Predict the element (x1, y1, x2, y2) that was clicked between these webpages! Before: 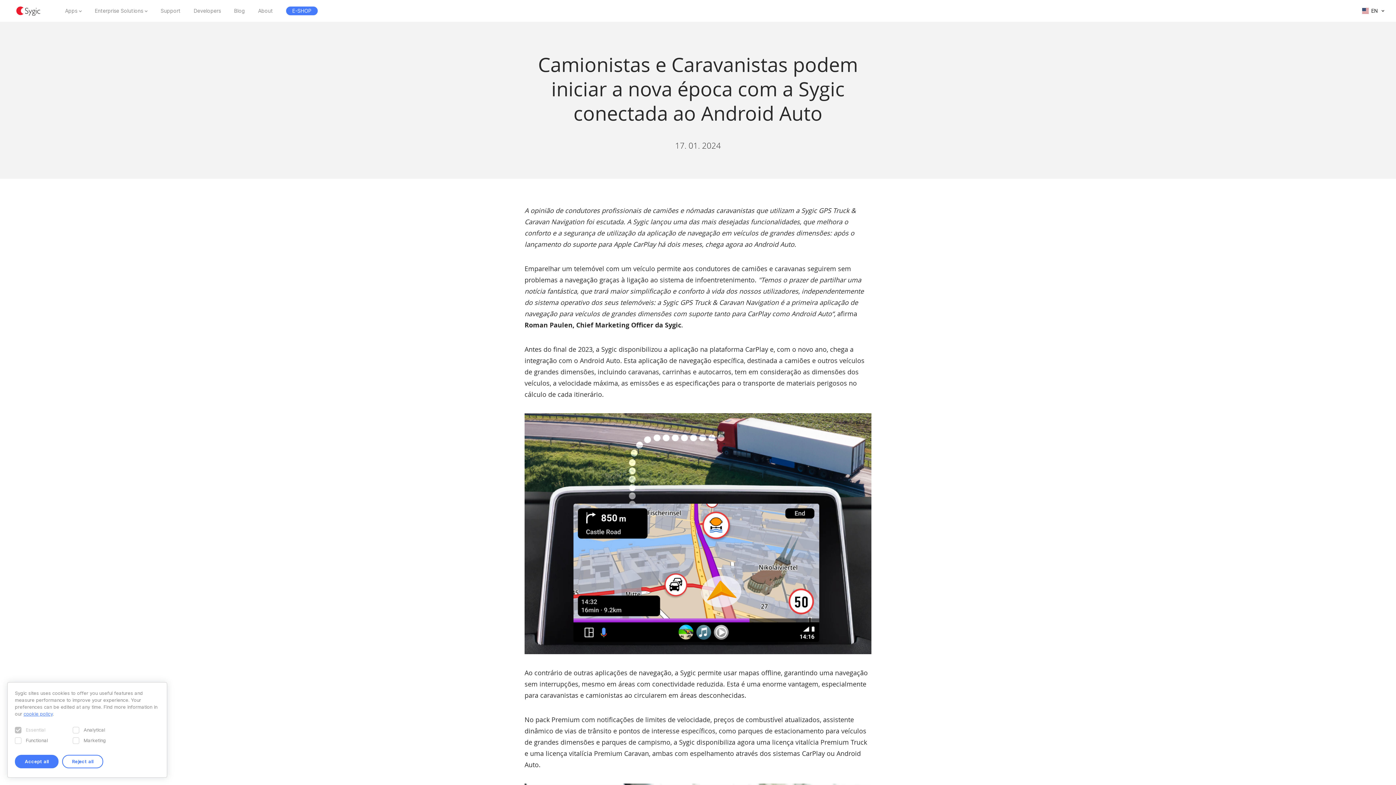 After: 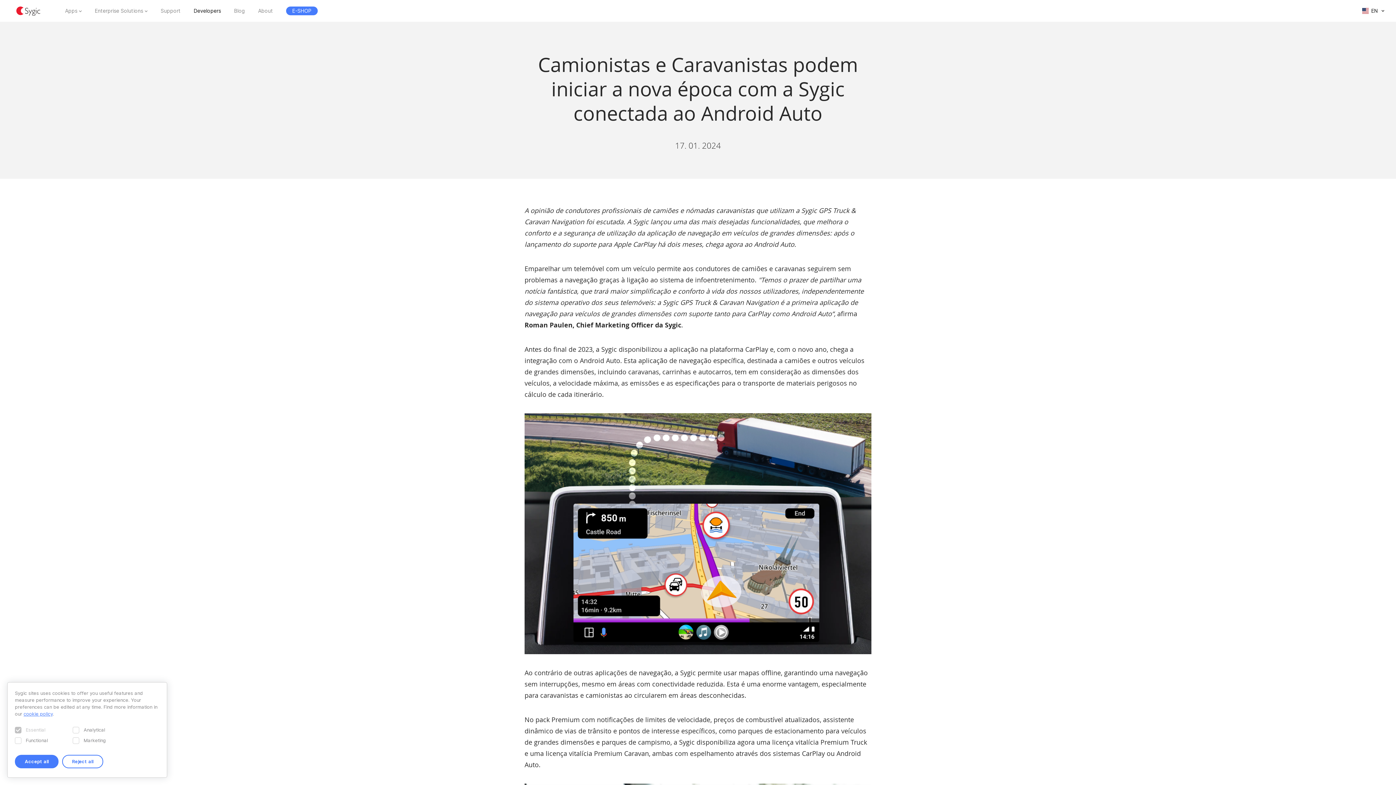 Action: bbox: (193, 8, 221, 13) label: Developers